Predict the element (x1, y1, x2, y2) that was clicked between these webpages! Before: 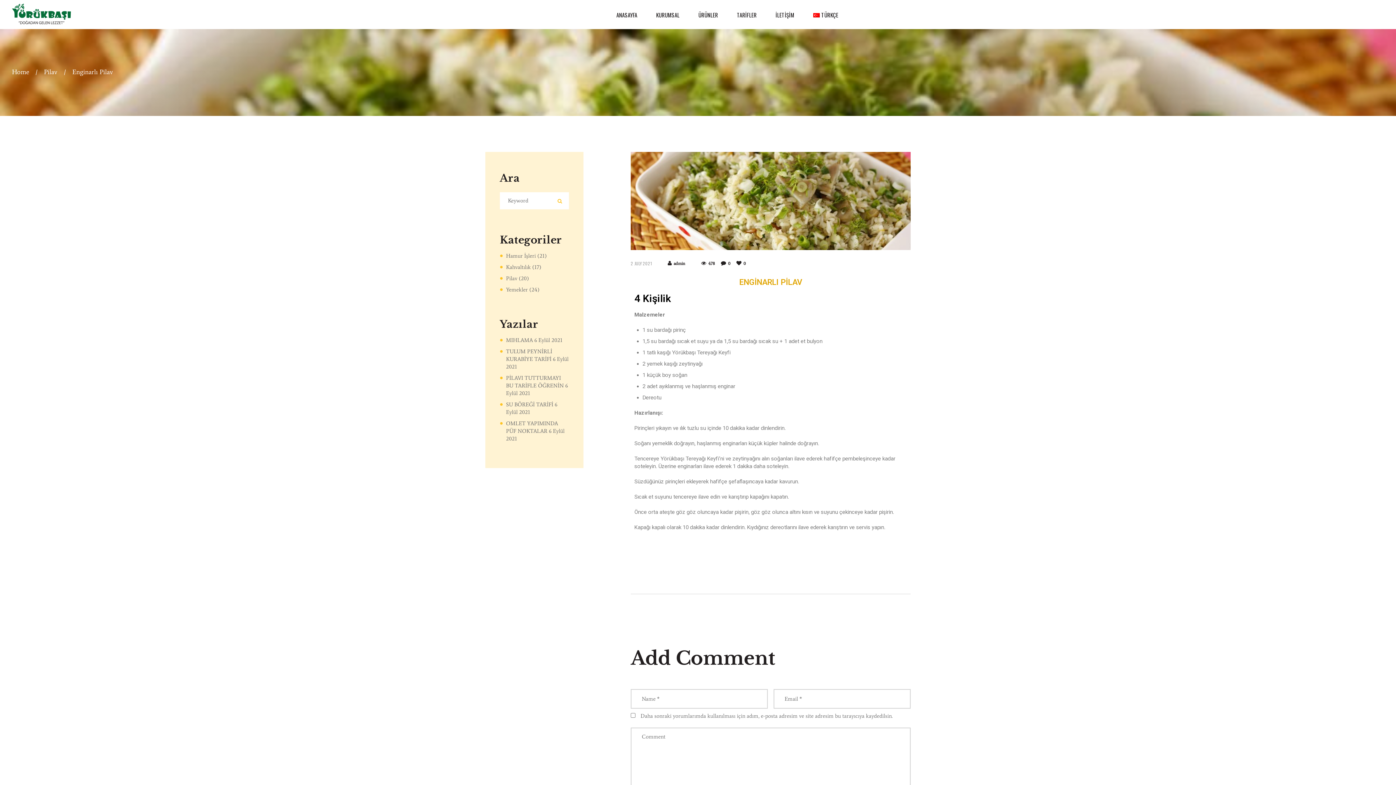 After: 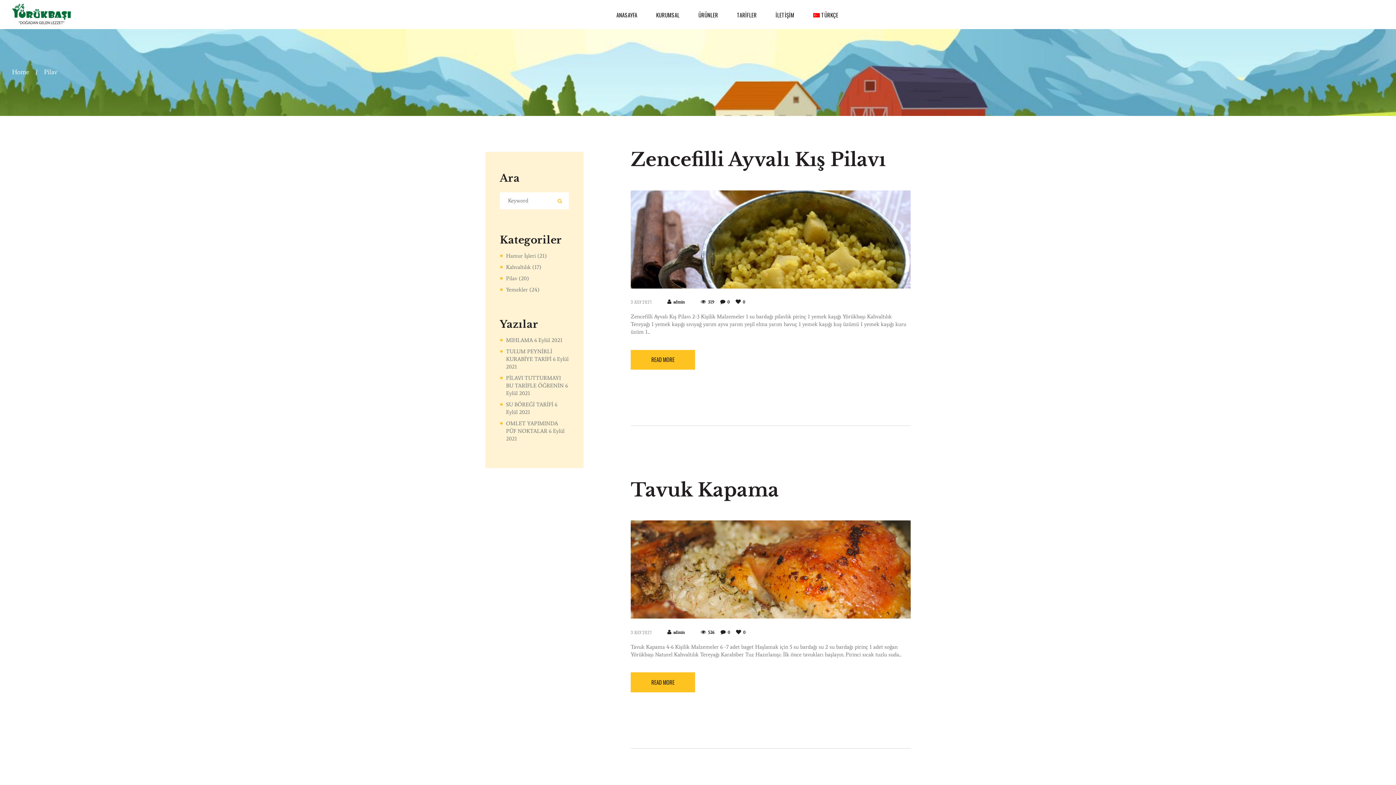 Action: bbox: (506, 275, 517, 281) label: Pilav